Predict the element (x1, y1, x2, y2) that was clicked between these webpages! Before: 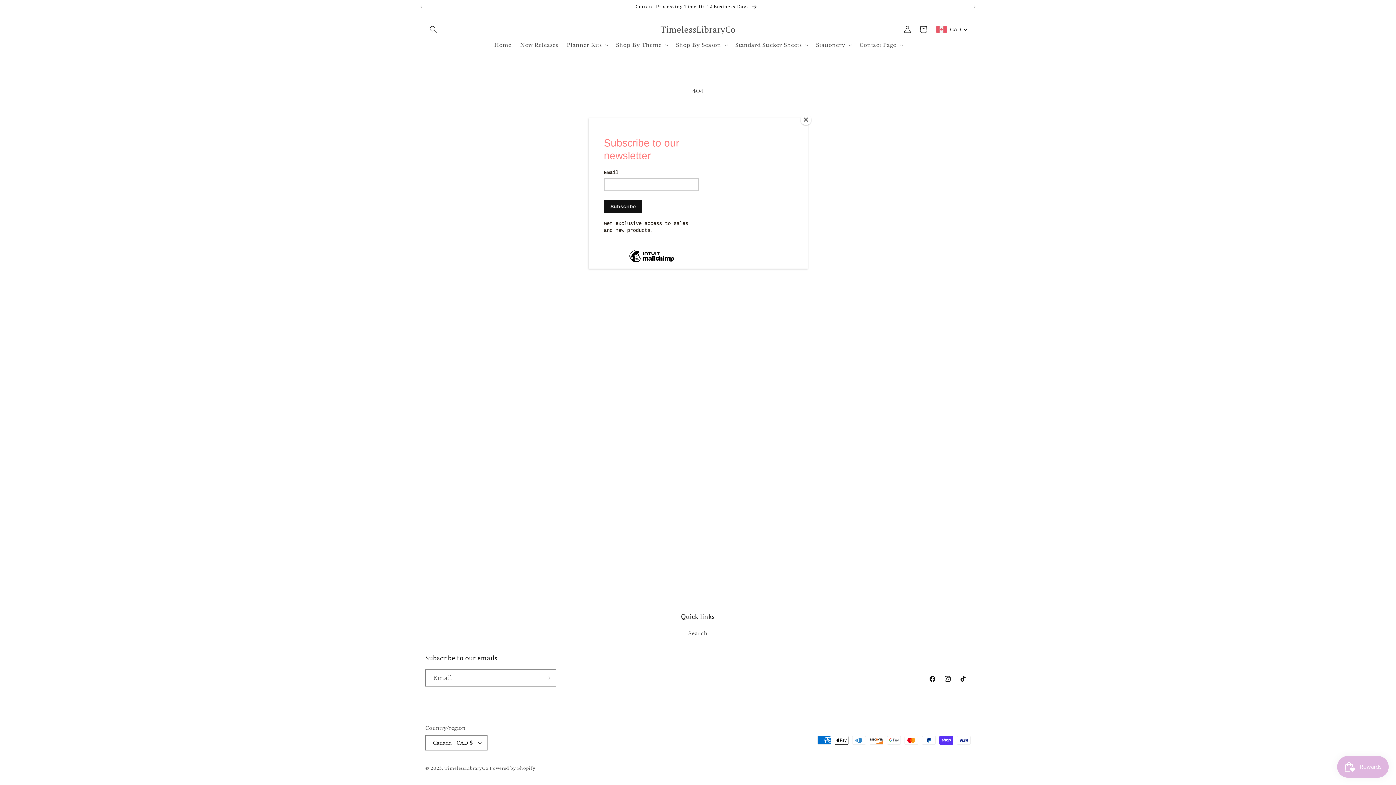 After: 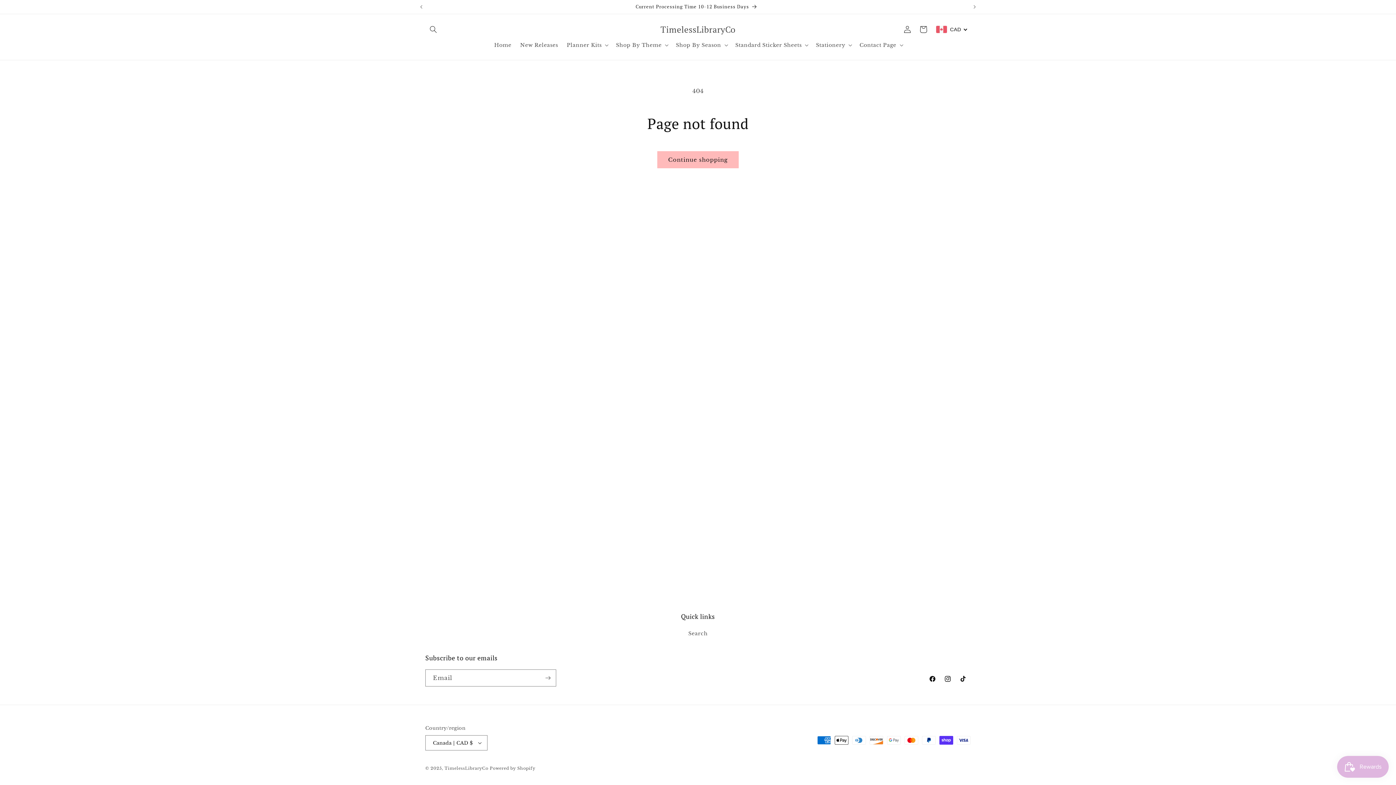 Action: bbox: (800, 114, 811, 125) label: Close